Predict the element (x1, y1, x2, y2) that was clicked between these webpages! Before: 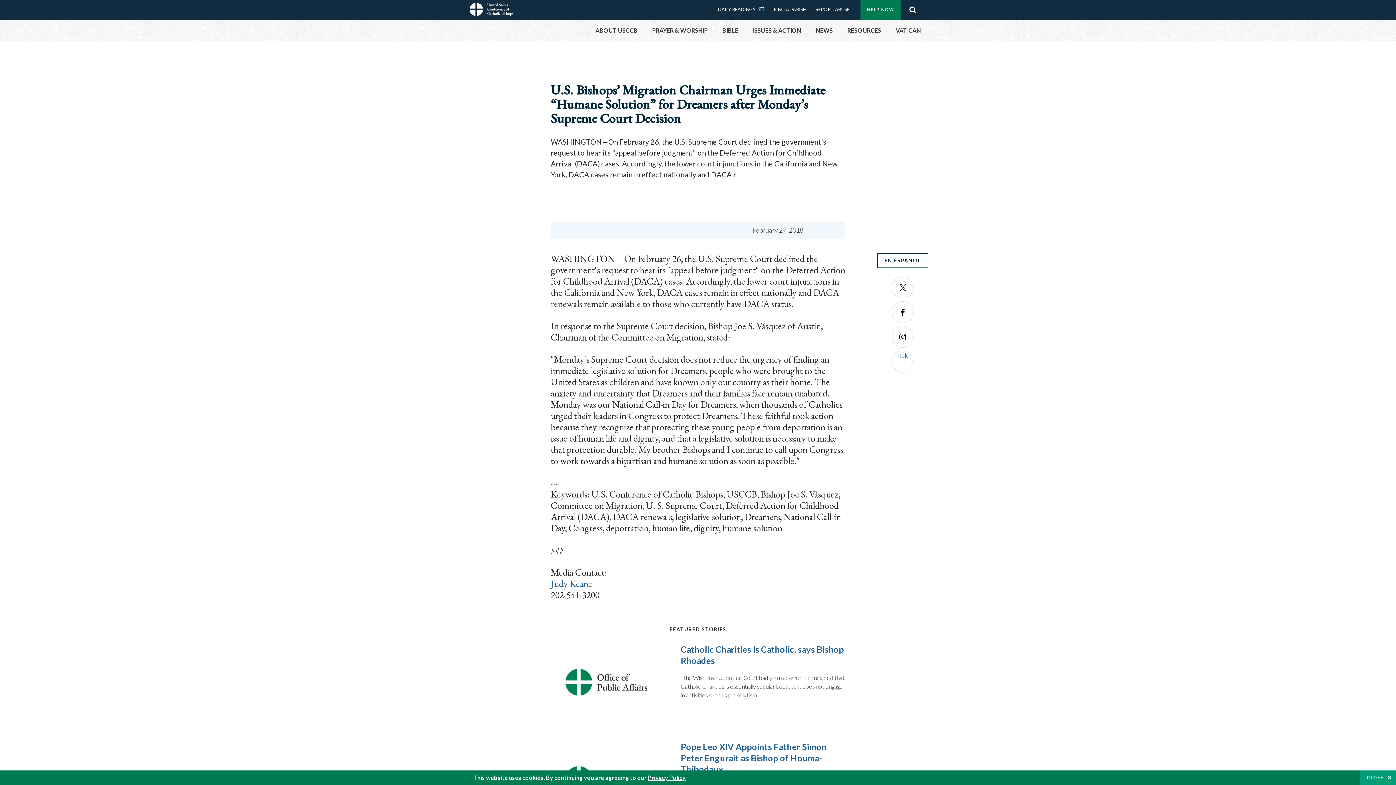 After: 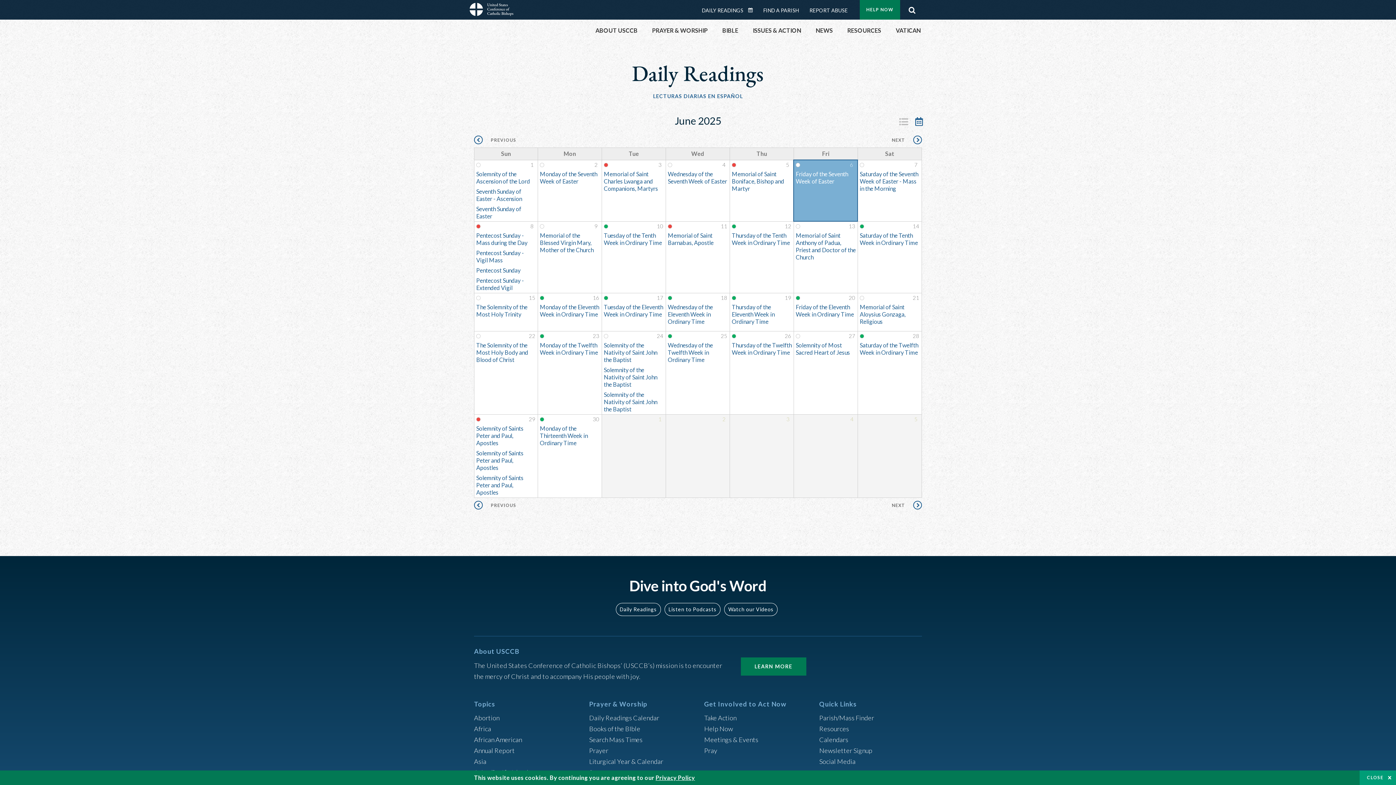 Action: label: DAILY READINGS CALENDAR bbox: (758, 5, 769, 12)